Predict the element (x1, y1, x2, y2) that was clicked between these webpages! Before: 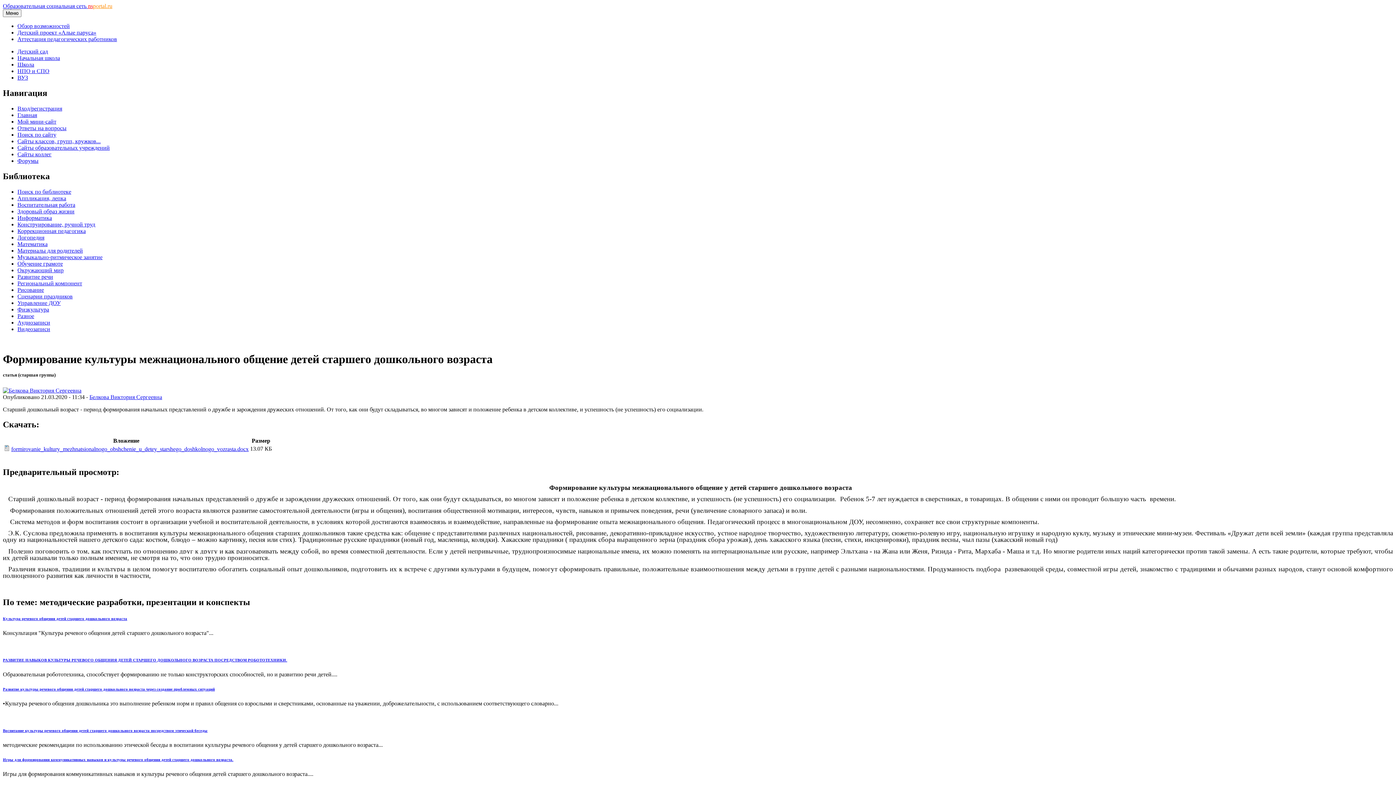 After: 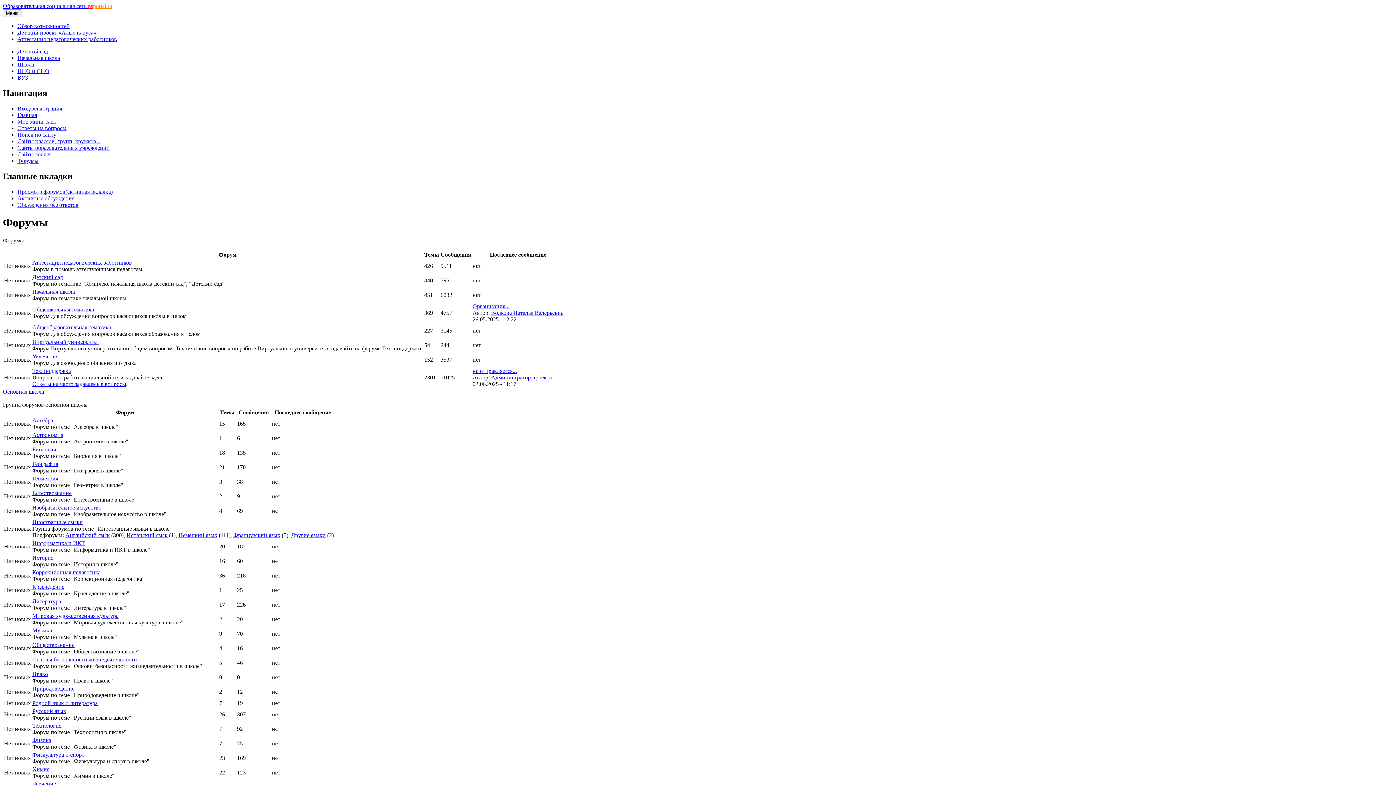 Action: label: Форумы bbox: (17, 157, 38, 163)